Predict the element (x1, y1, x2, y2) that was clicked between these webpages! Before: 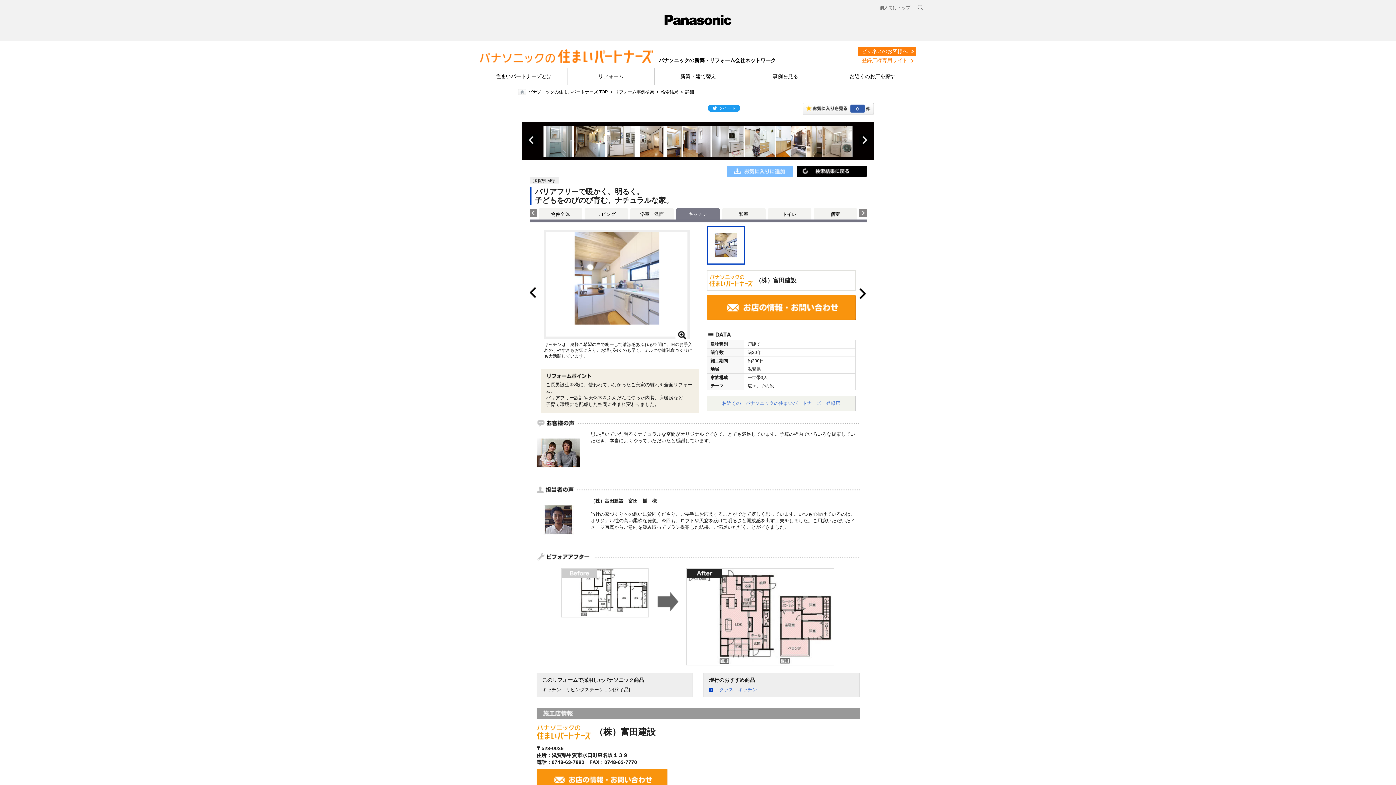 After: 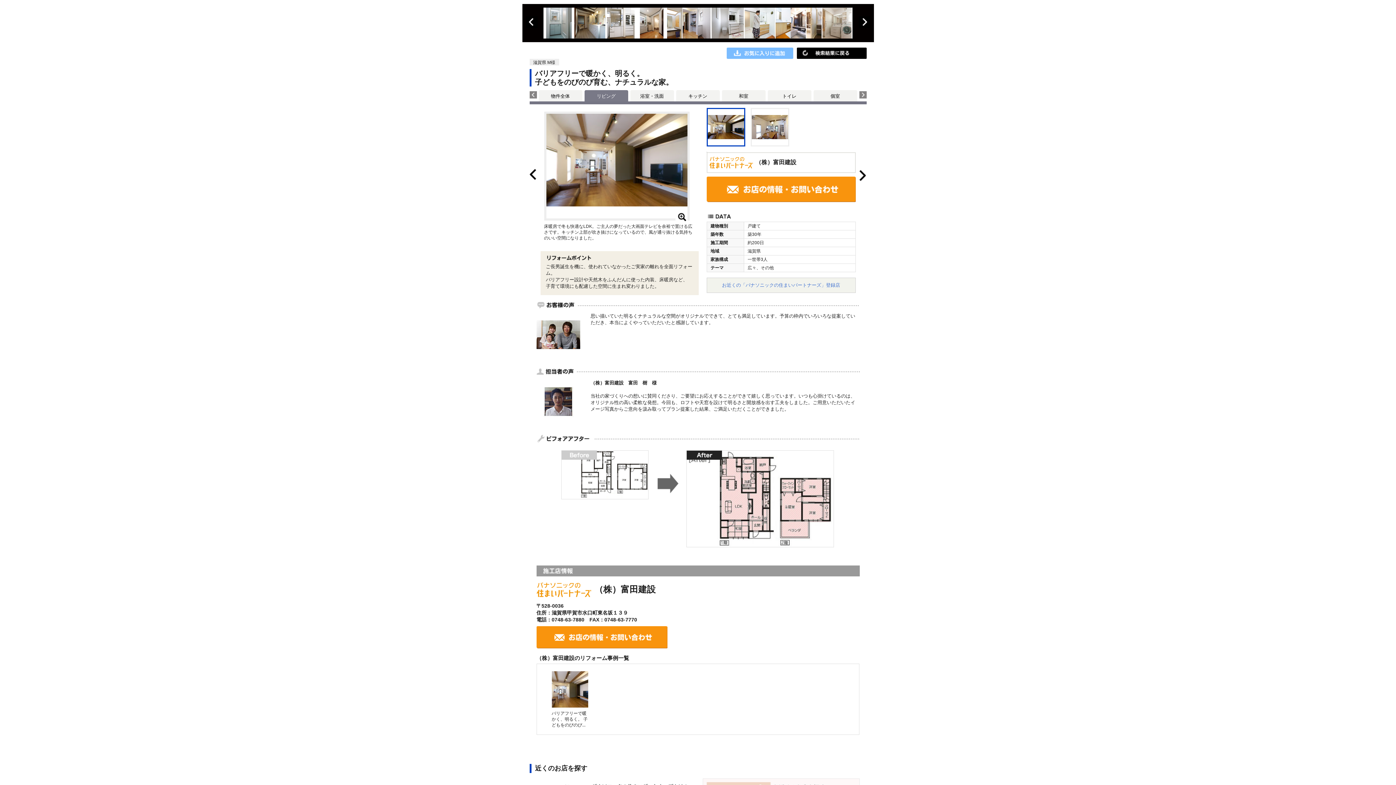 Action: bbox: (596, 211, 615, 216) label: リビング